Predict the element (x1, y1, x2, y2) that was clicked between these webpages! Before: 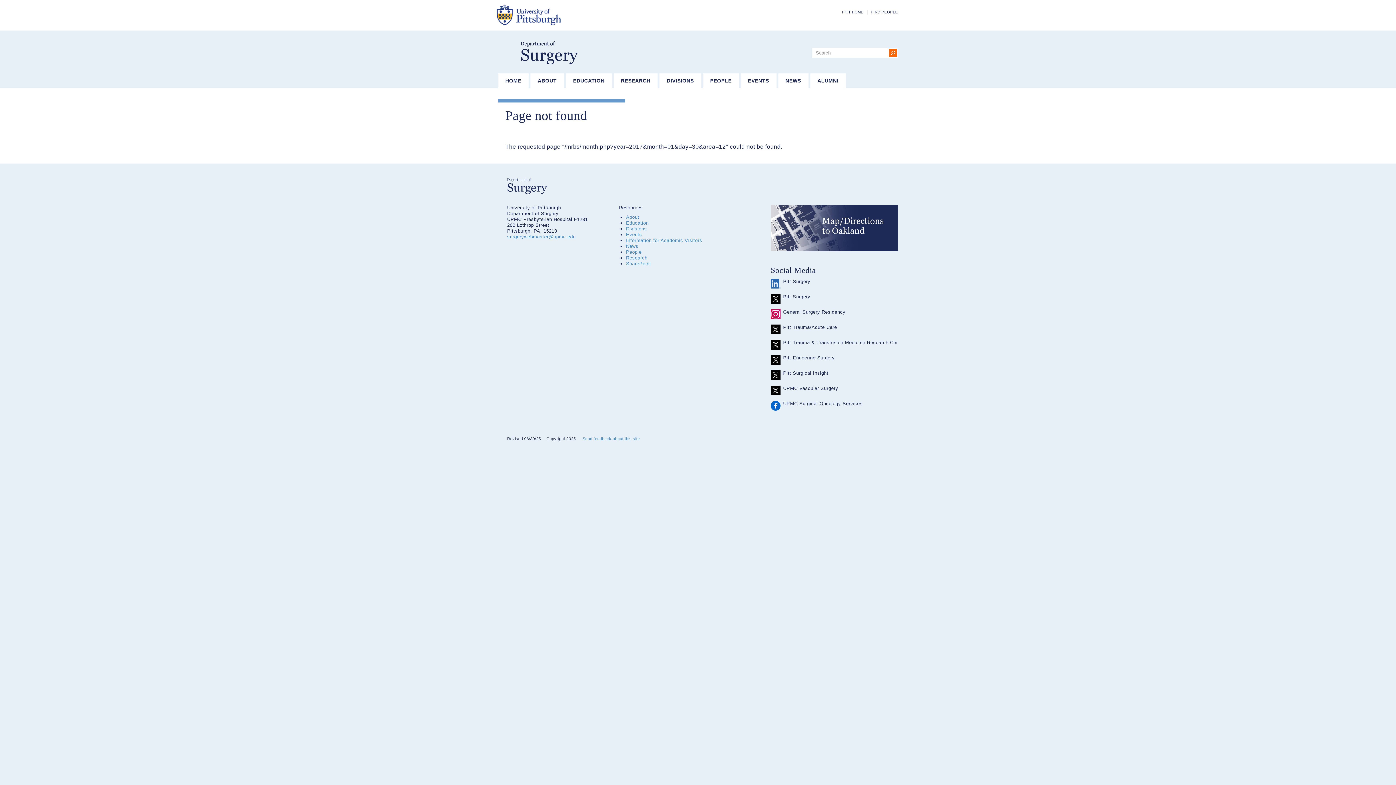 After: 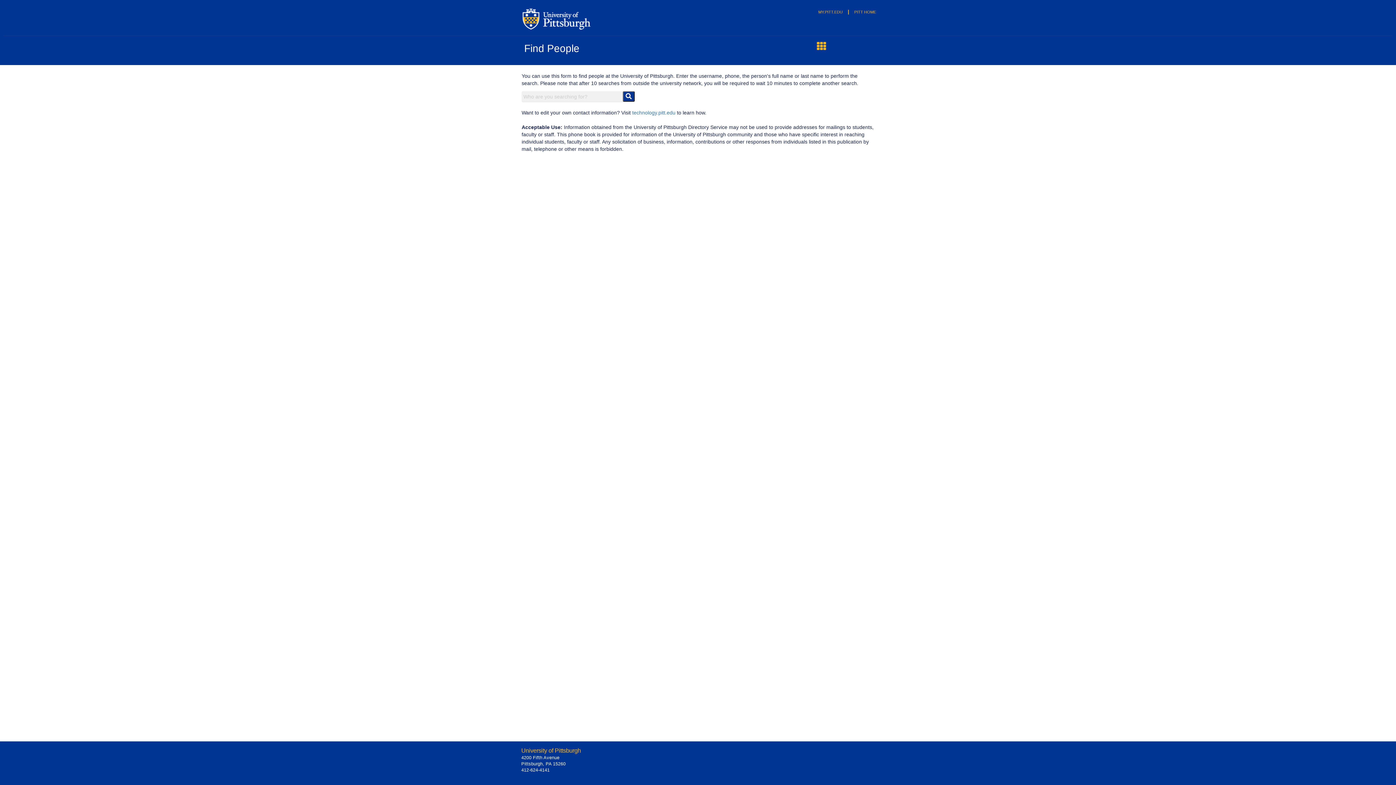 Action: bbox: (867, 10, 898, 14) label: FIND PEOPLE